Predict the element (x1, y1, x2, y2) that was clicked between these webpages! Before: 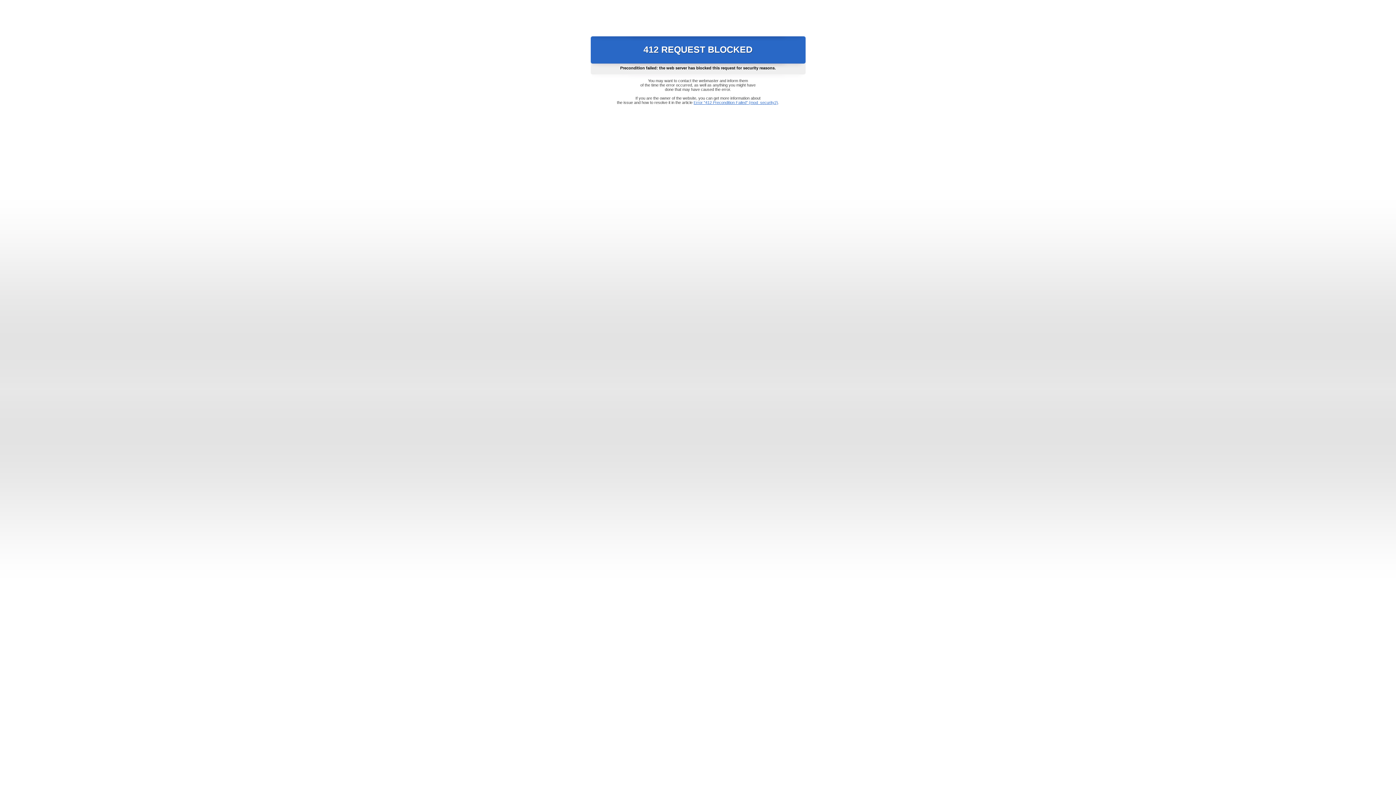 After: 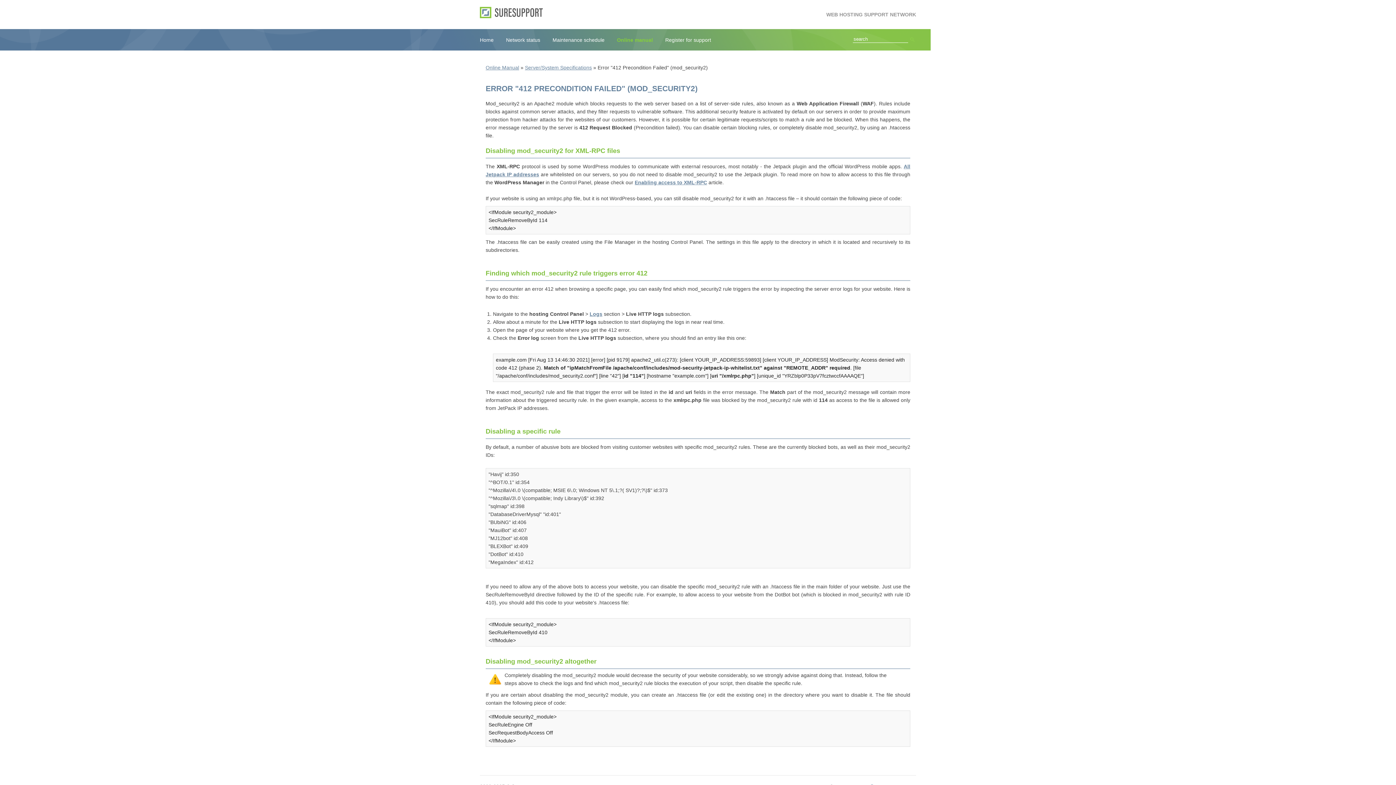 Action: bbox: (693, 100, 778, 104) label: Error "412 Precondition Failed" (mod_security2)